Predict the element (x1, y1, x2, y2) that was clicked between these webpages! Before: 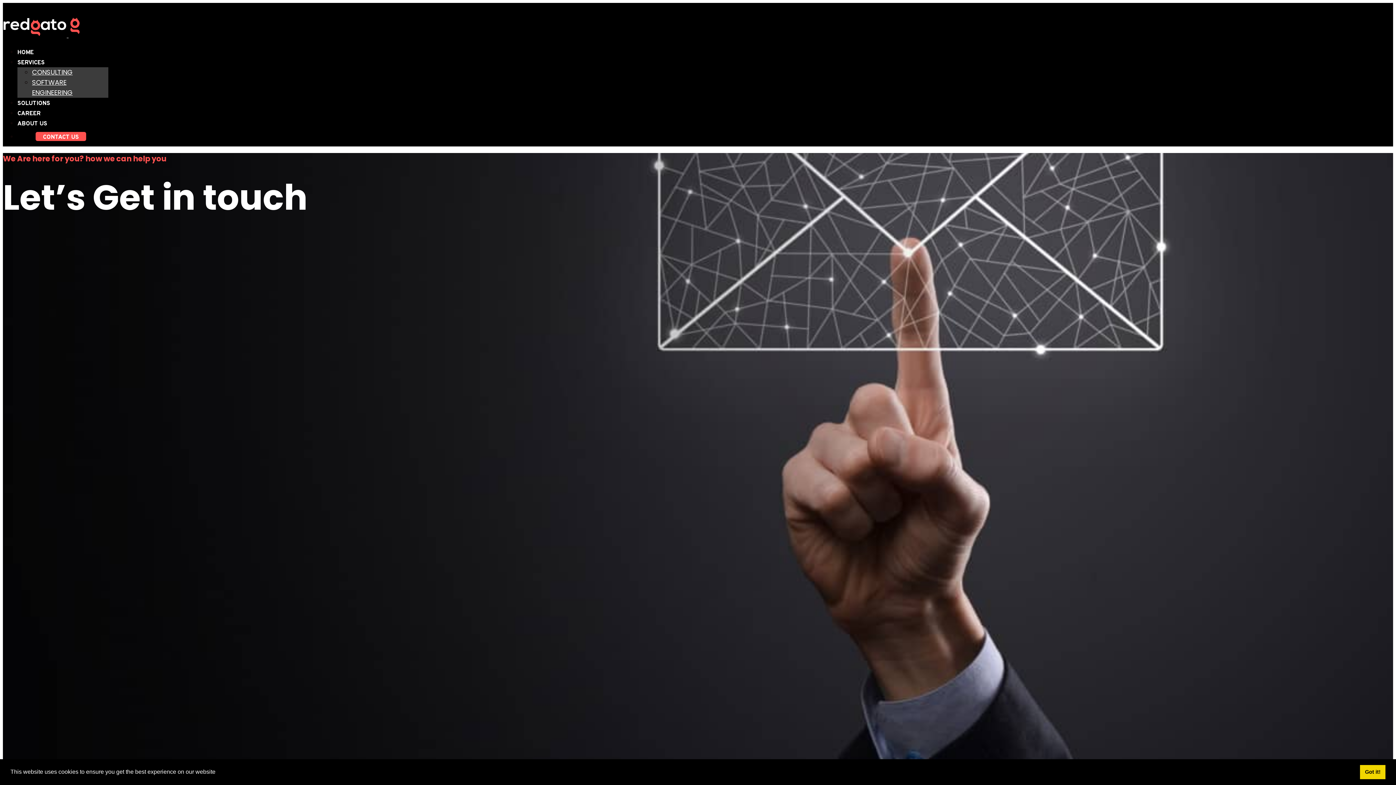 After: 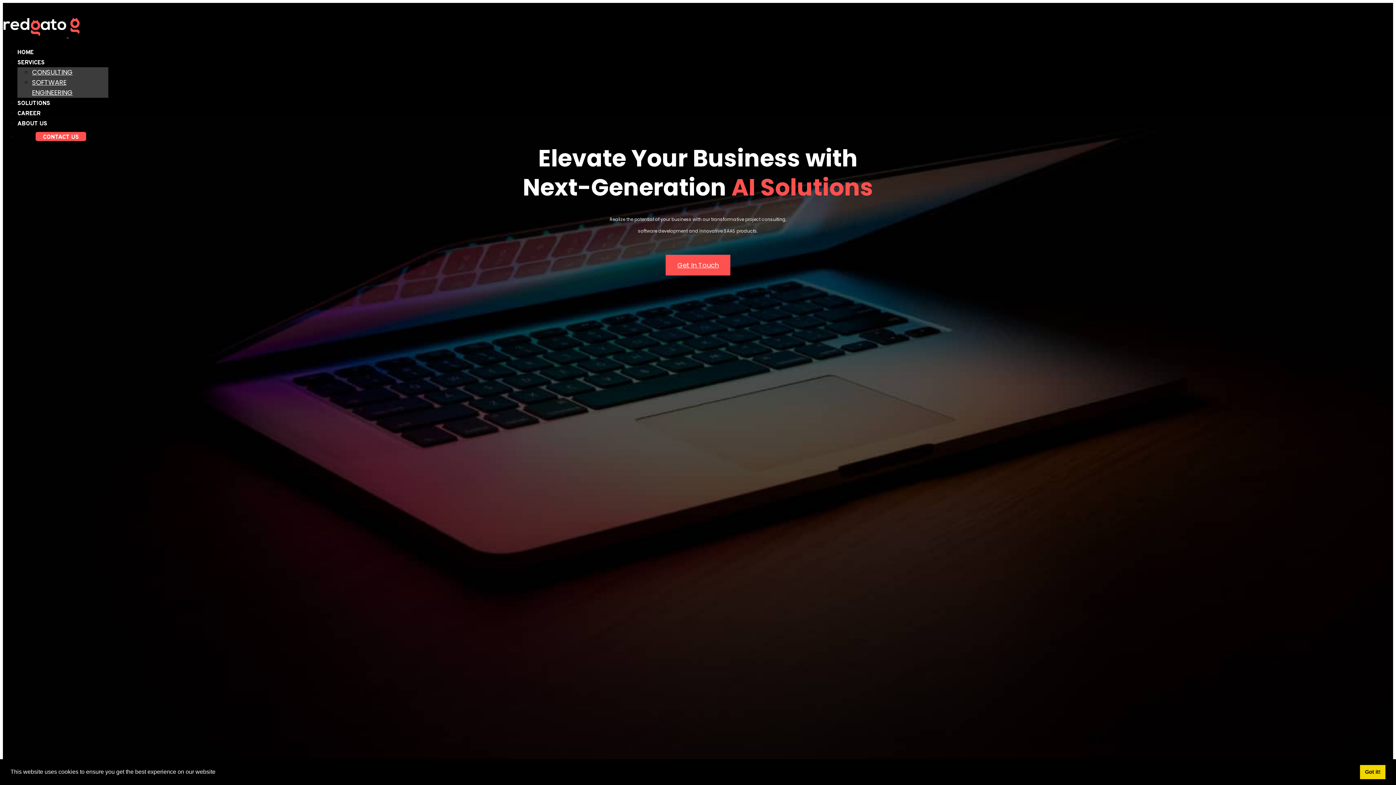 Action: label: HOME bbox: (17, 49, 33, 56)